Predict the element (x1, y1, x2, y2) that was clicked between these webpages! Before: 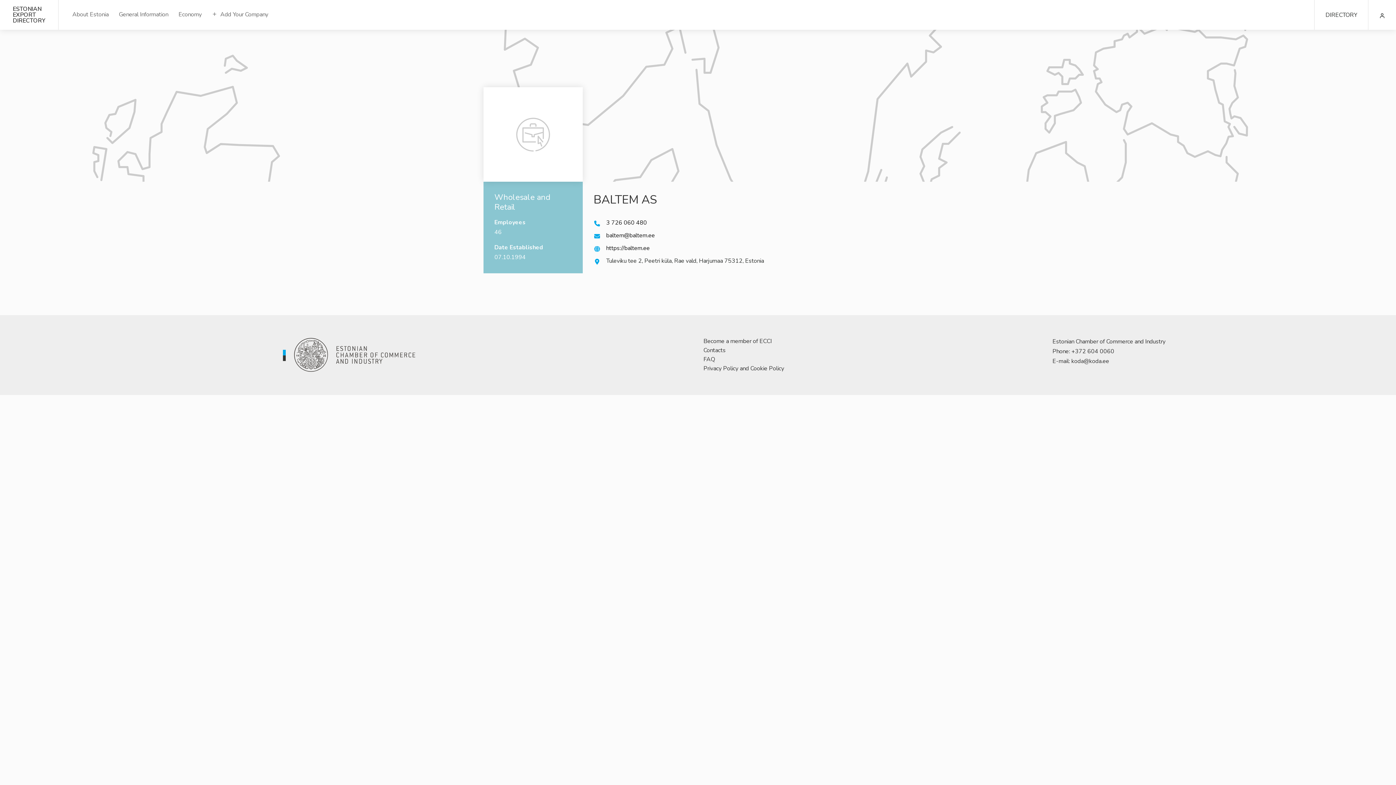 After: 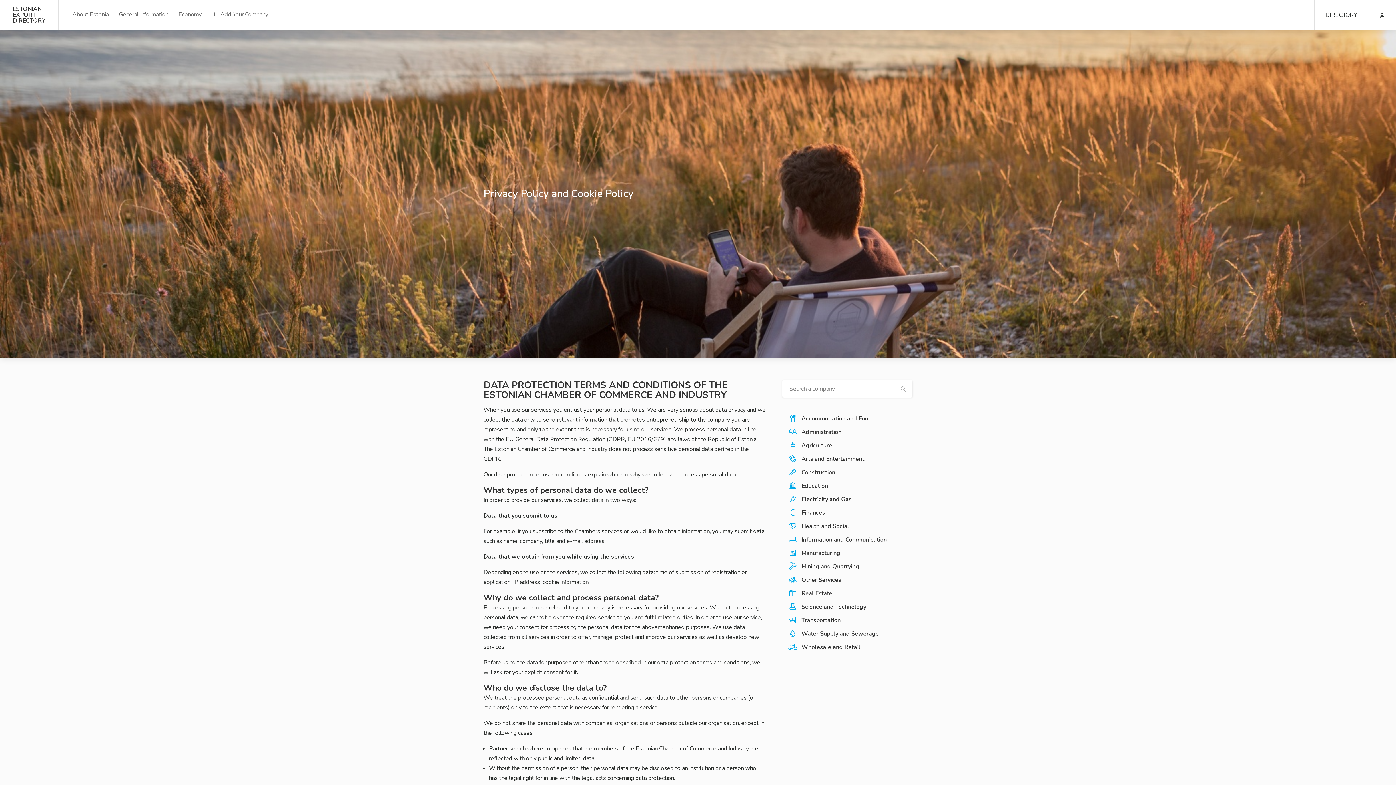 Action: bbox: (703, 364, 1041, 373) label: Privacy Policy and Cookie Policy